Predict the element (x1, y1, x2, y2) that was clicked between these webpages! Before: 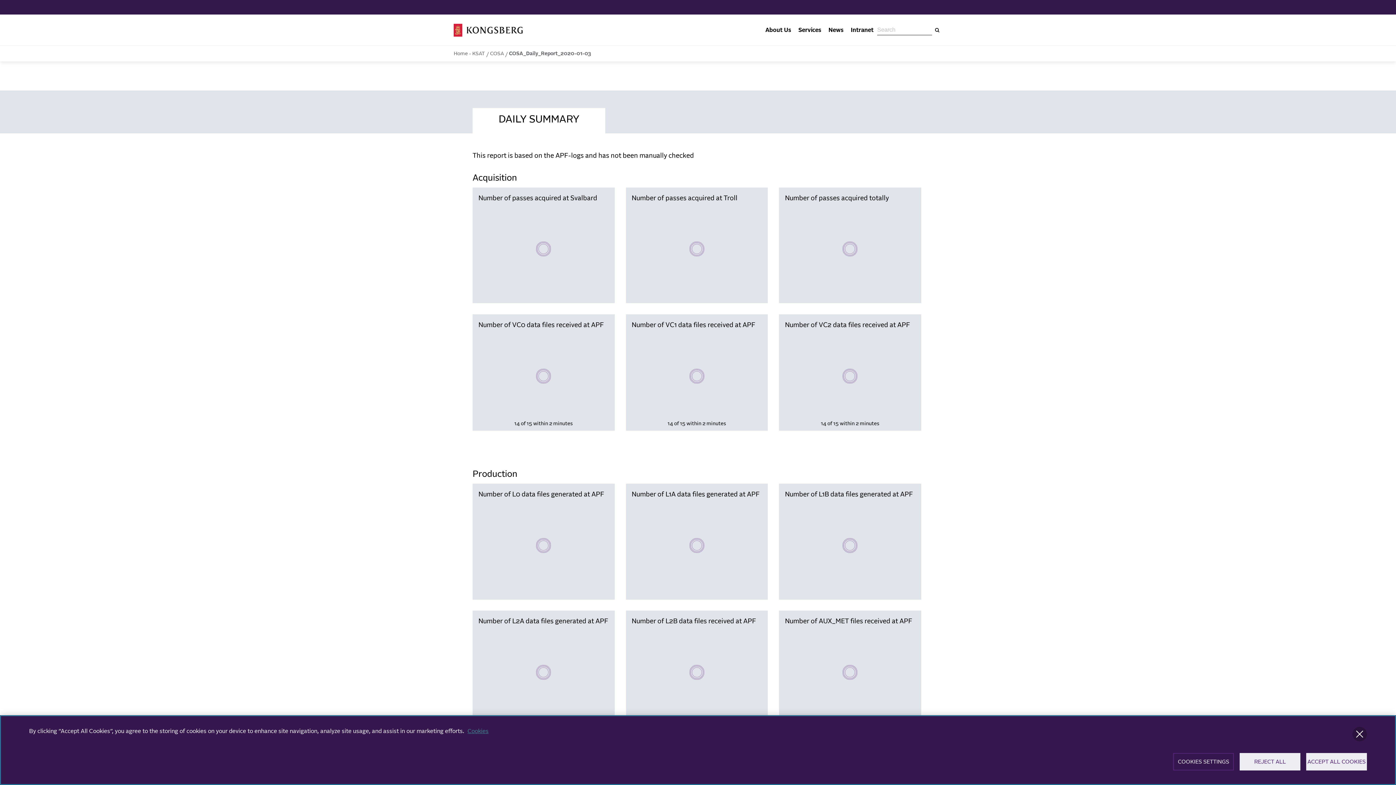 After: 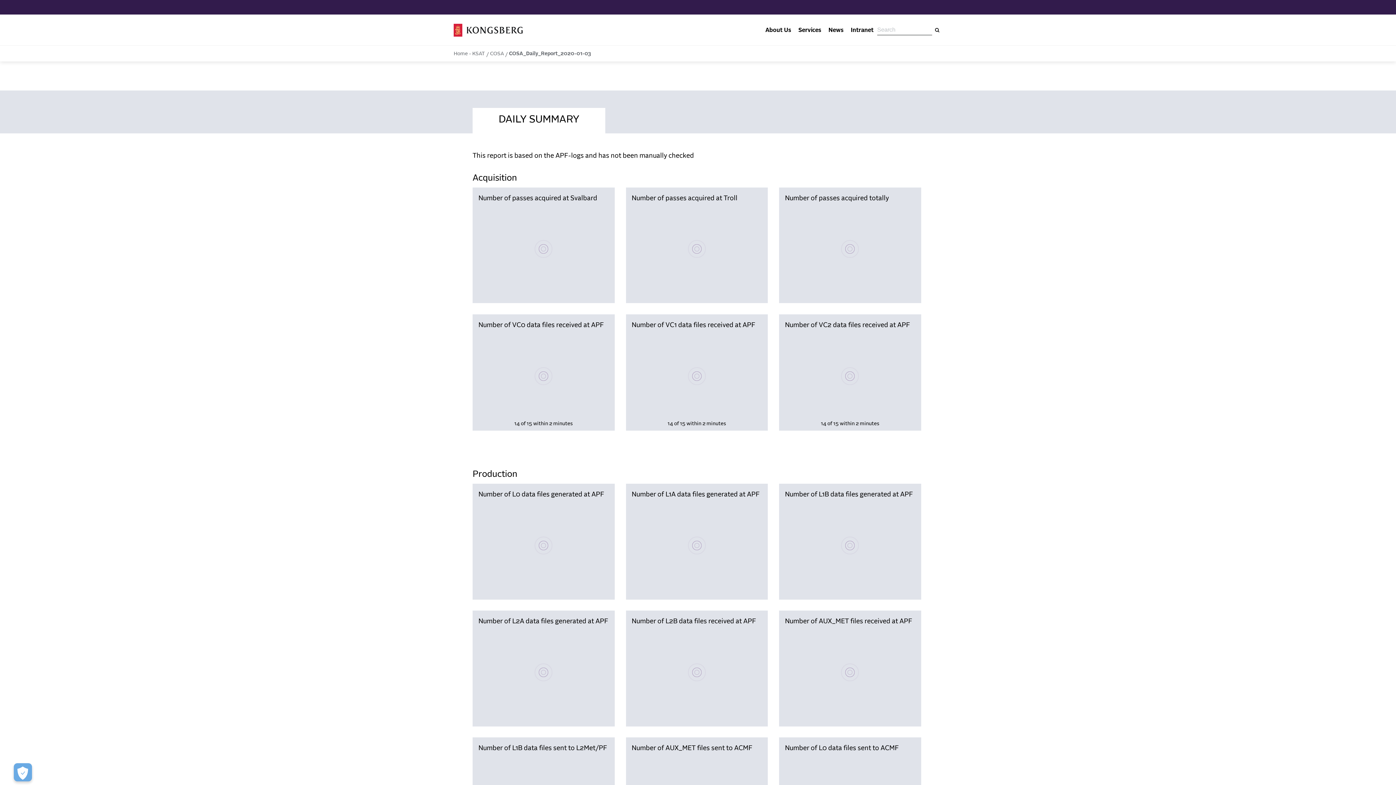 Action: bbox: (1306, 753, 1367, 770) label: ACCEPT ALL COOKIES